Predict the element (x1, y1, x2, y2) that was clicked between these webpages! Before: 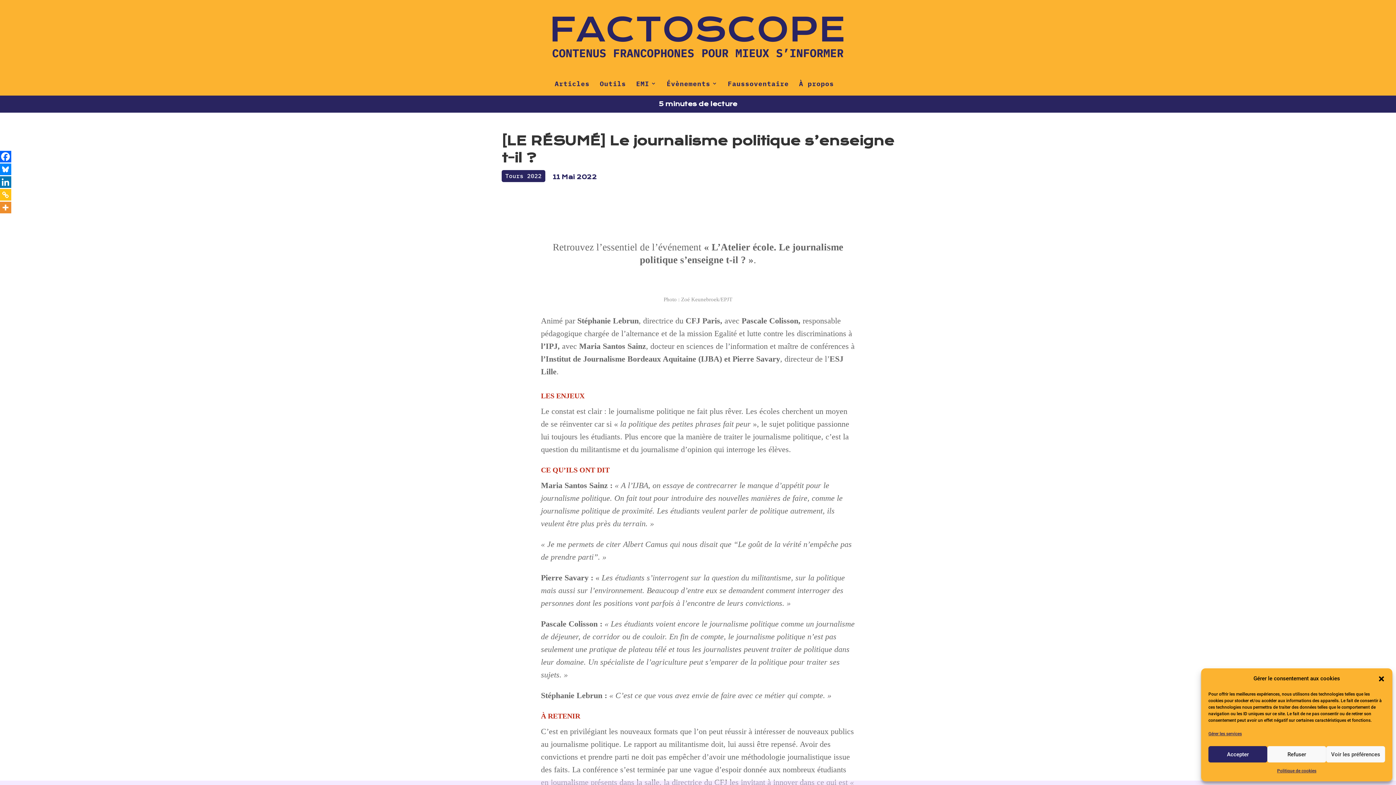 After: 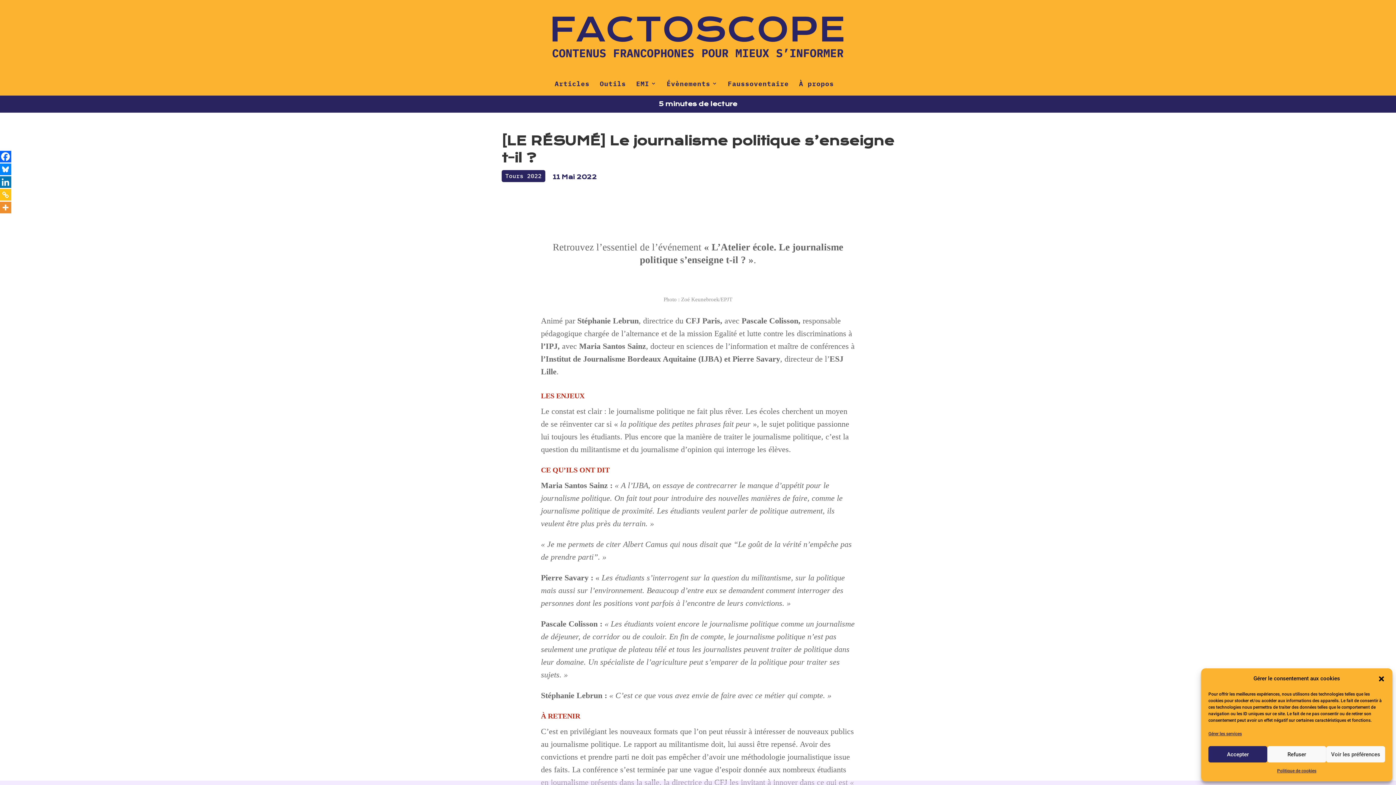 Action: bbox: (0, 151, 10, 162) label: Facebook